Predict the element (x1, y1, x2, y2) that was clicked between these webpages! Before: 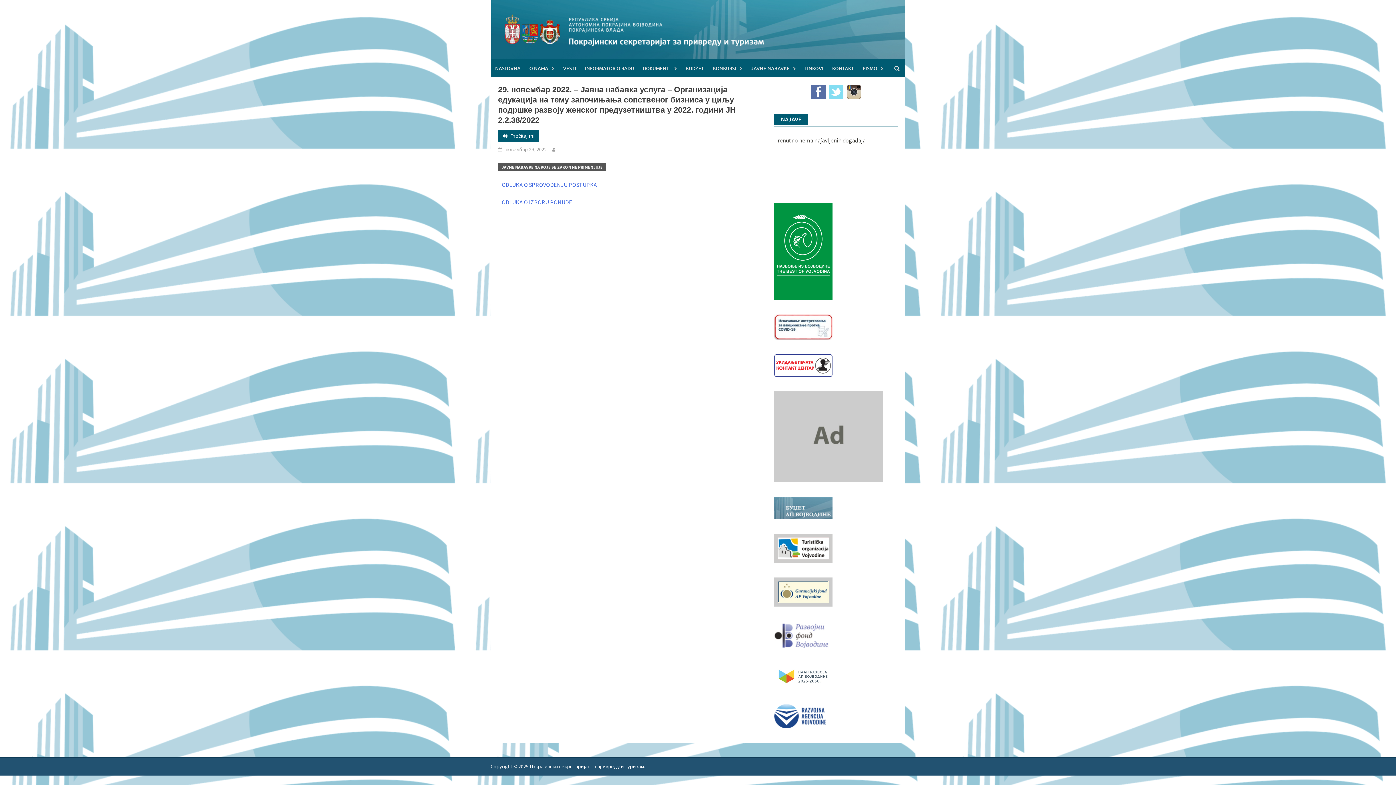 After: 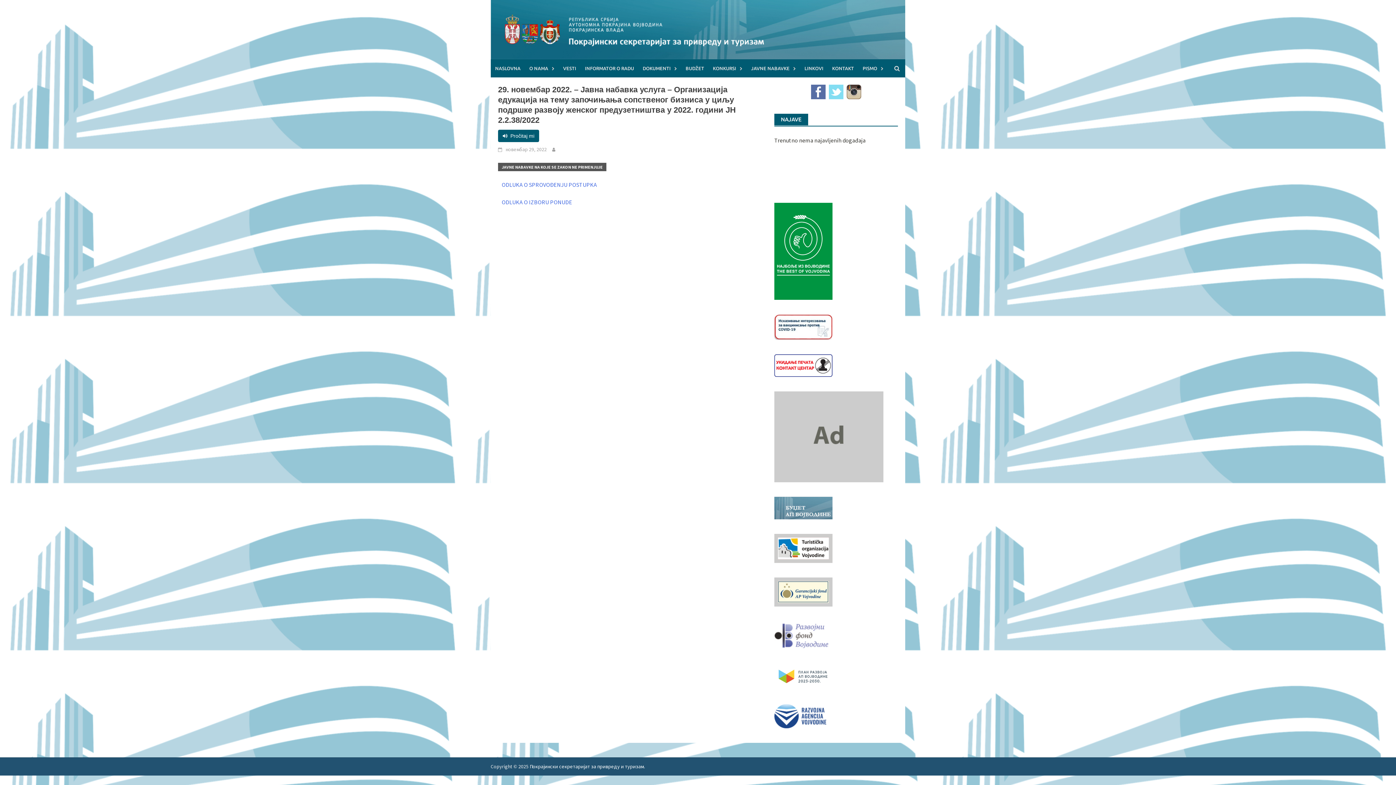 Action: label: baner_Ukidanje_pecata_160x62px bbox: (774, 361, 832, 368)